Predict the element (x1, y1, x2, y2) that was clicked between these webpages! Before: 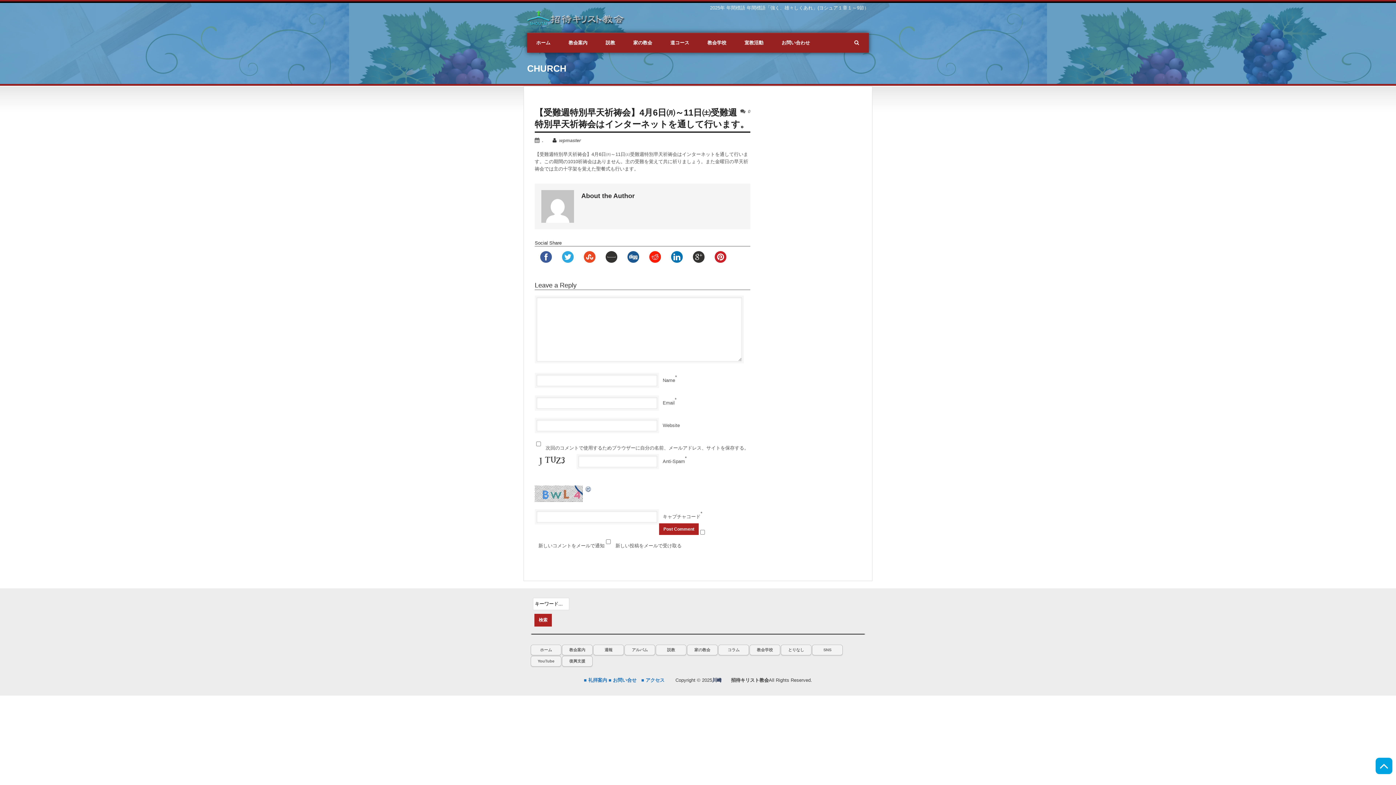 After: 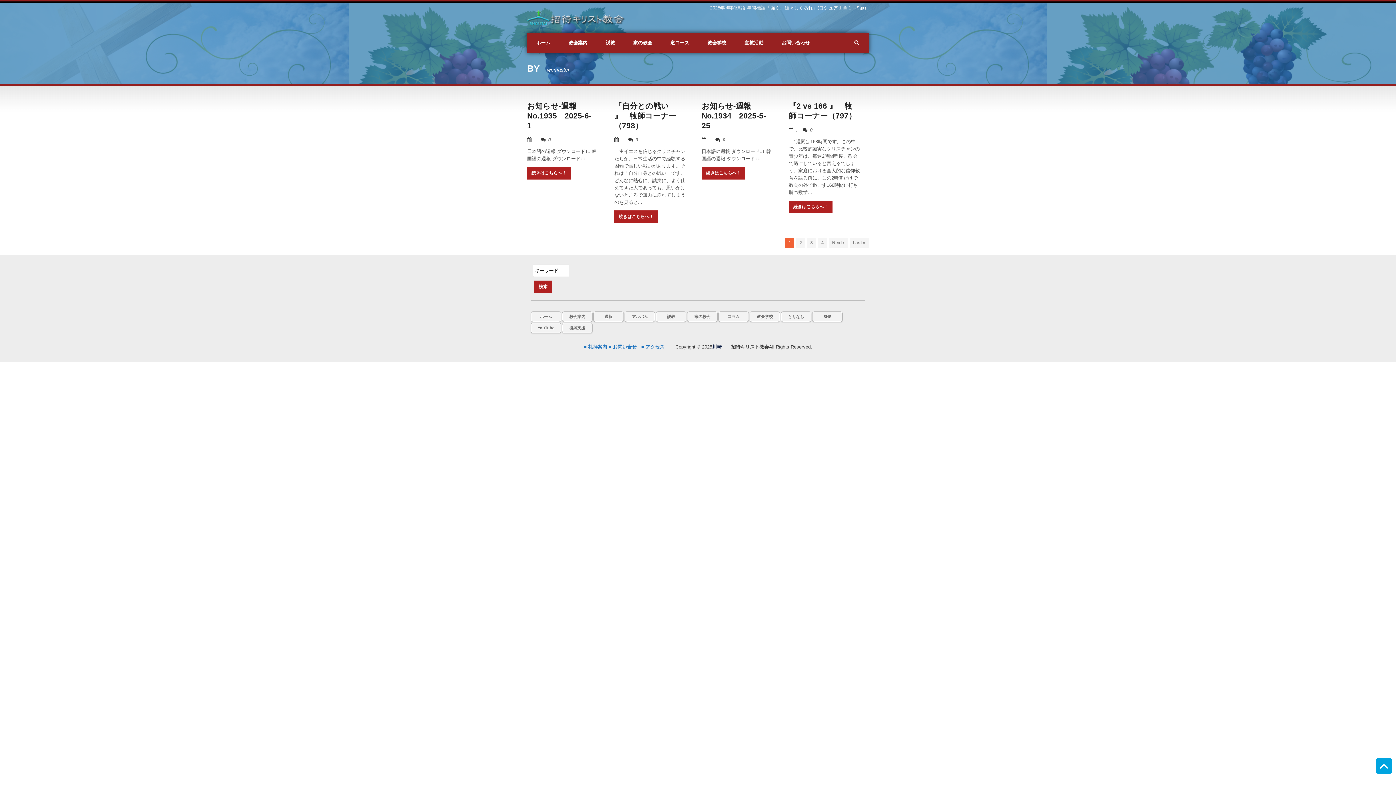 Action: label: wpmaster bbox: (559, 137, 581, 143)